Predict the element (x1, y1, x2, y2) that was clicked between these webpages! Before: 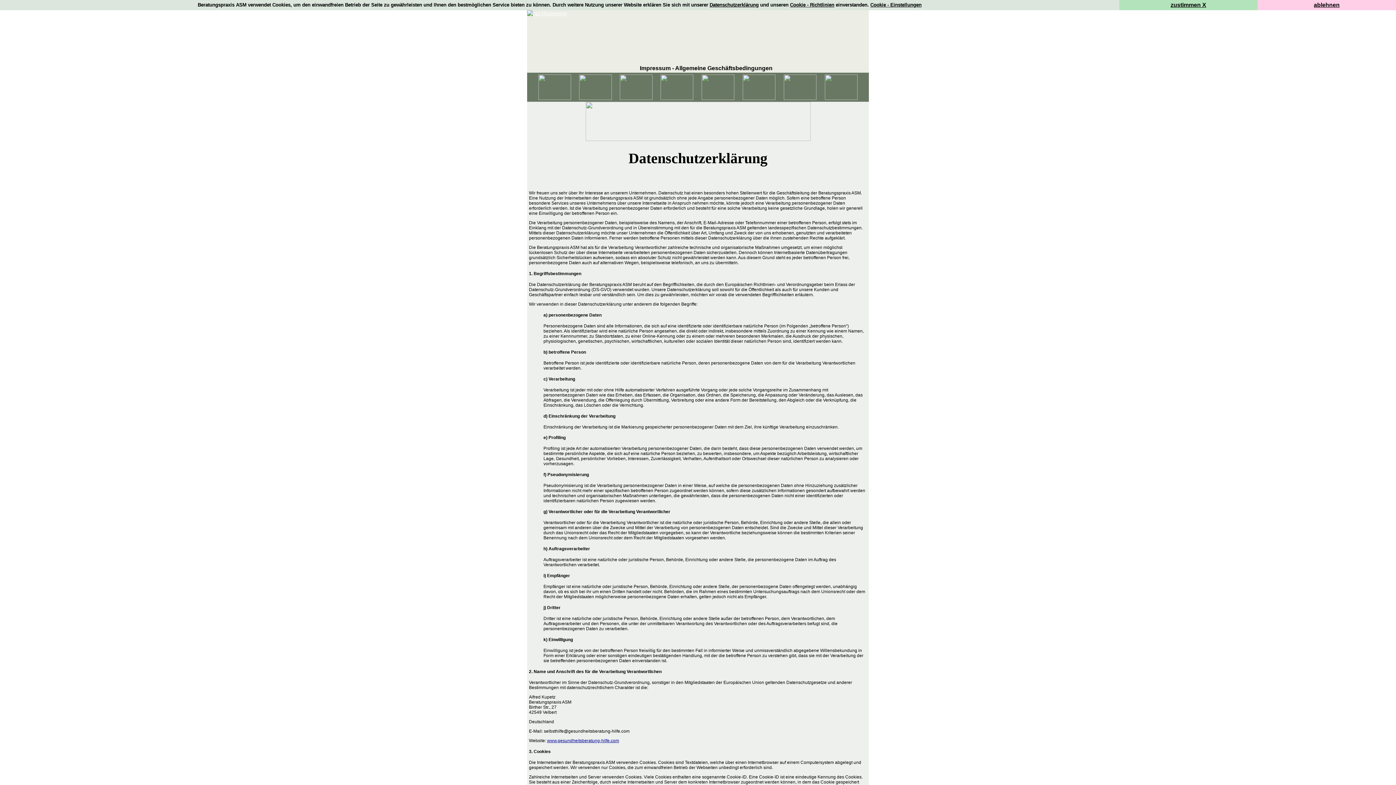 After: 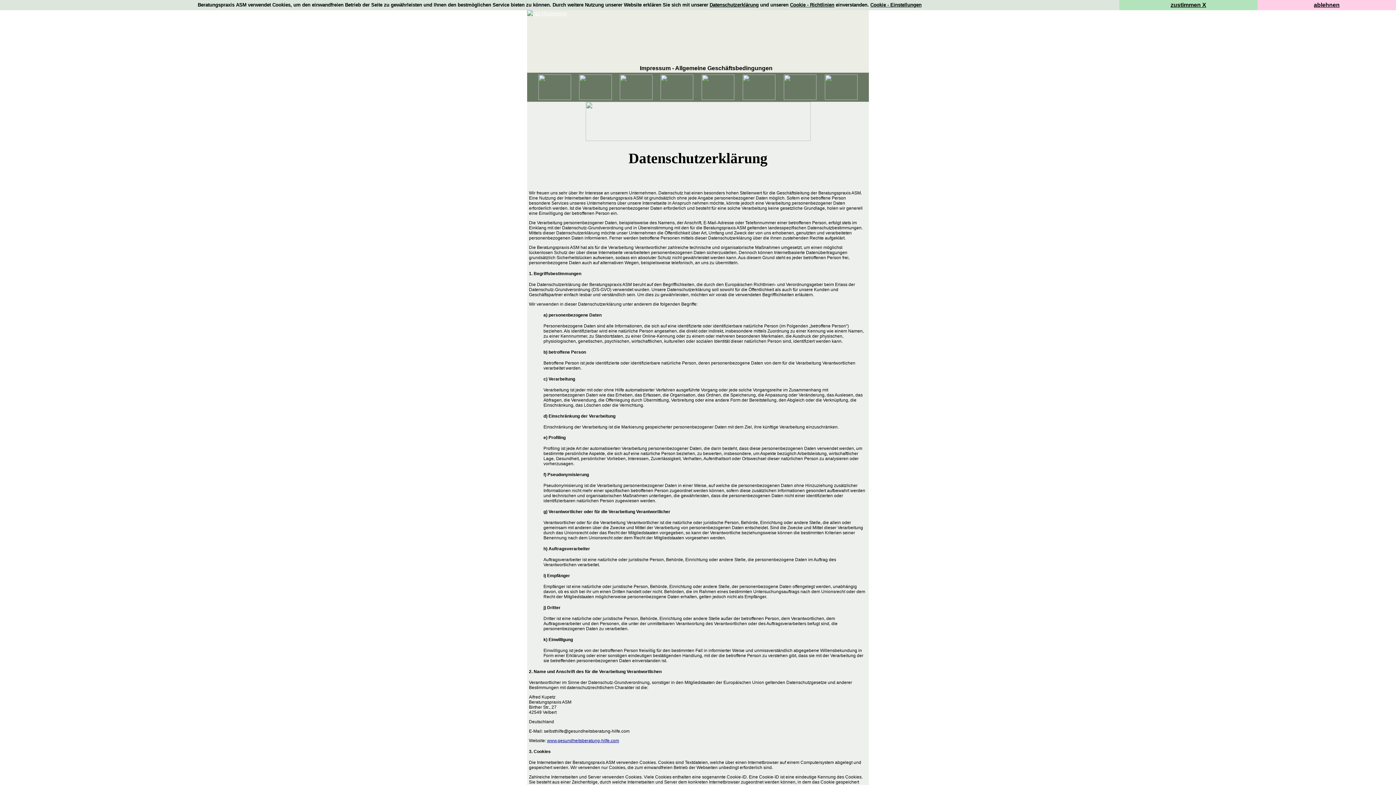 Action: label: Datenschutzerklärung bbox: (709, 2, 758, 7)